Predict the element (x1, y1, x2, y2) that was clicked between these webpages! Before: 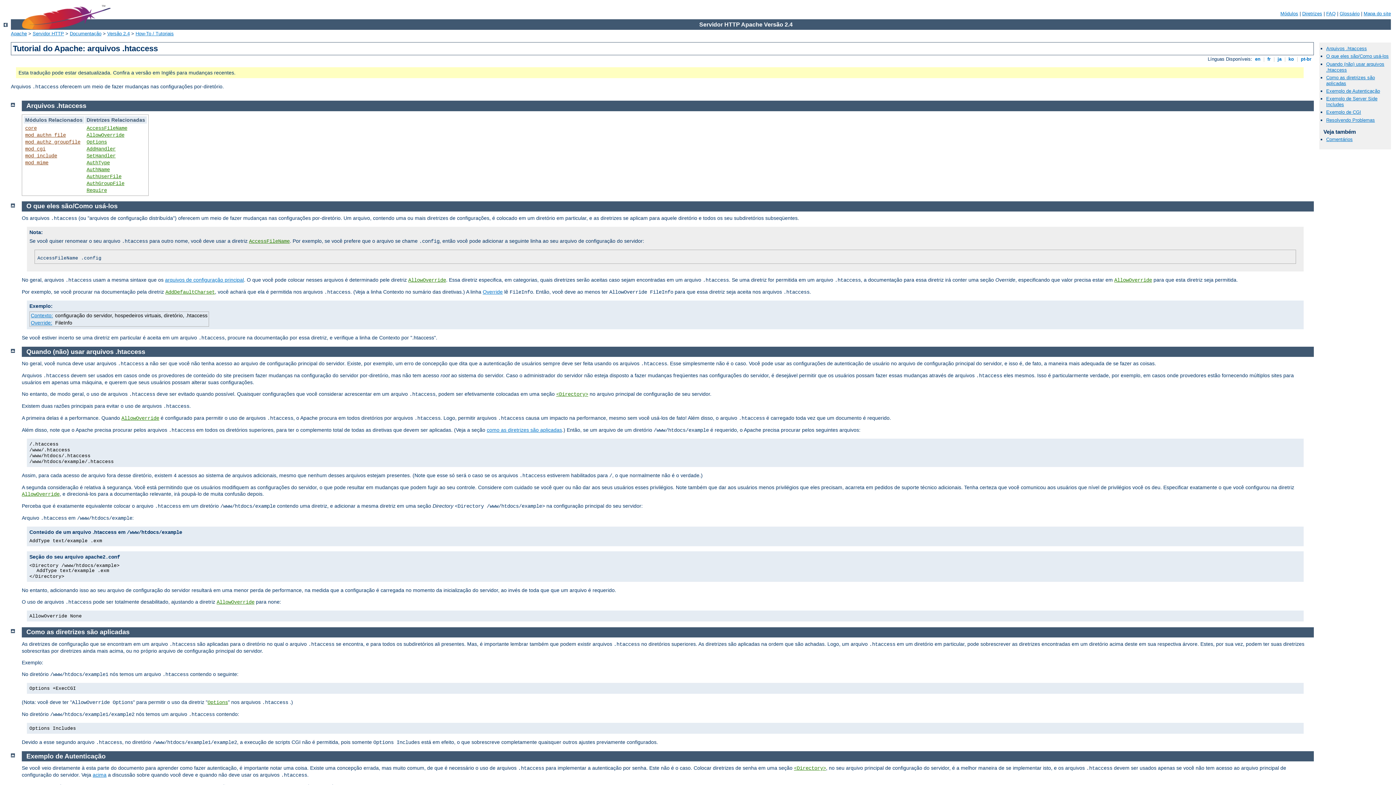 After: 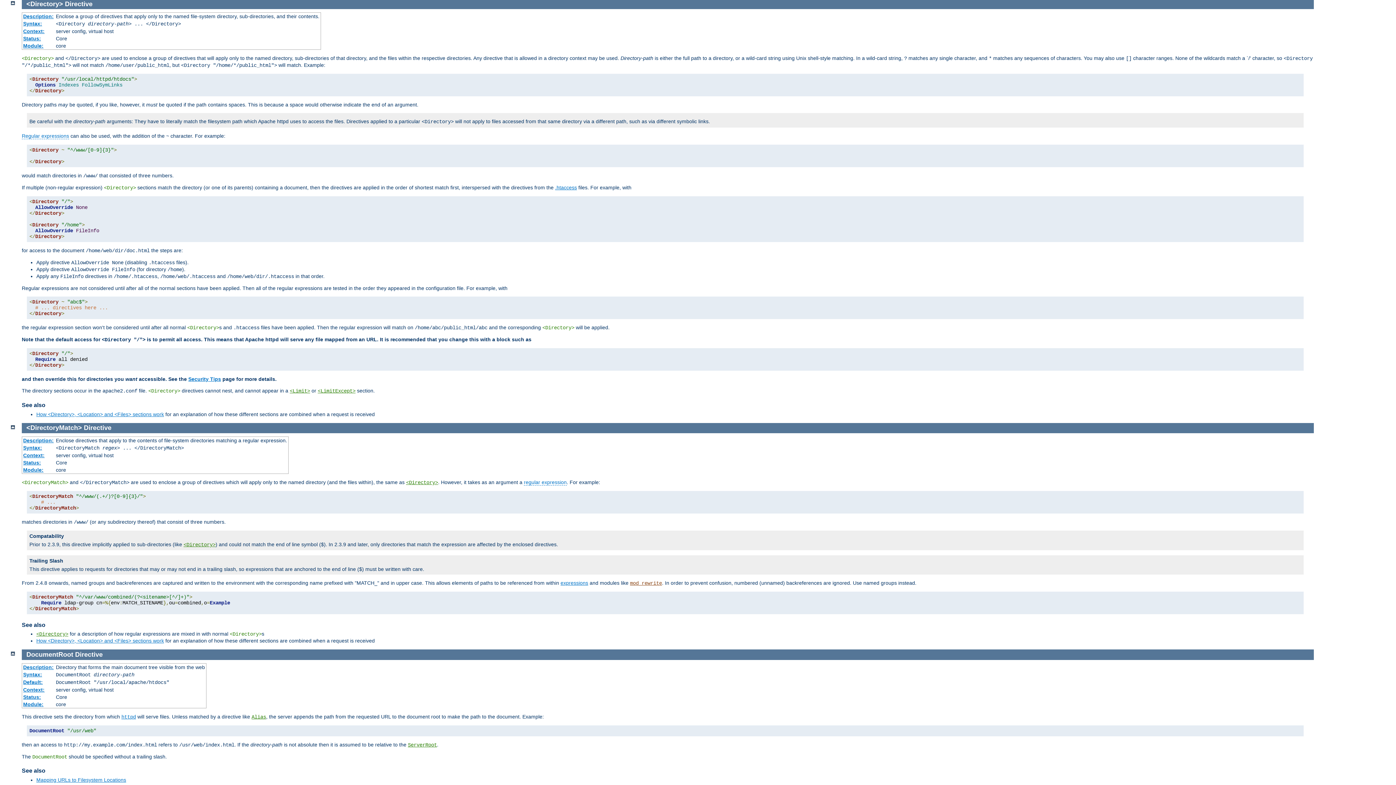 Action: label: <Directory> bbox: (556, 391, 588, 397)